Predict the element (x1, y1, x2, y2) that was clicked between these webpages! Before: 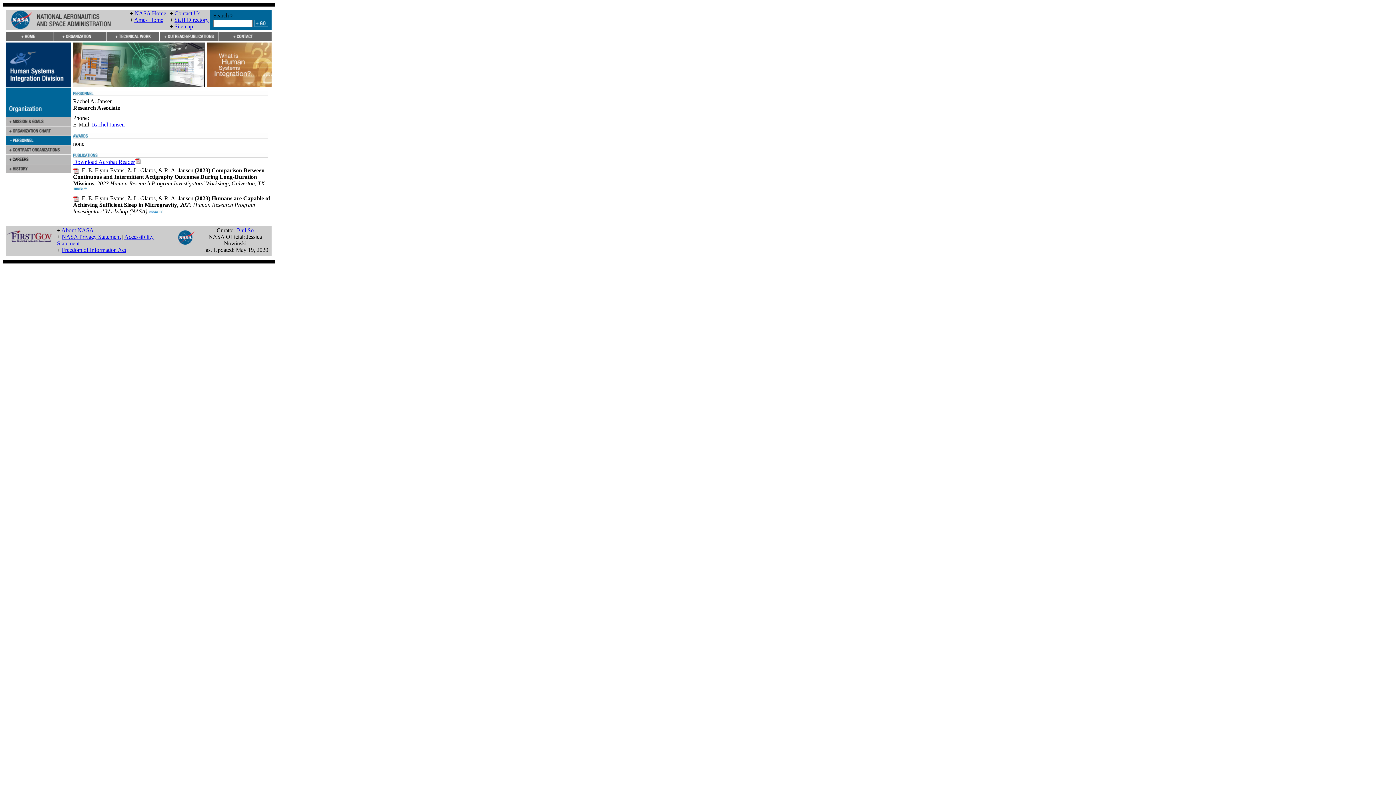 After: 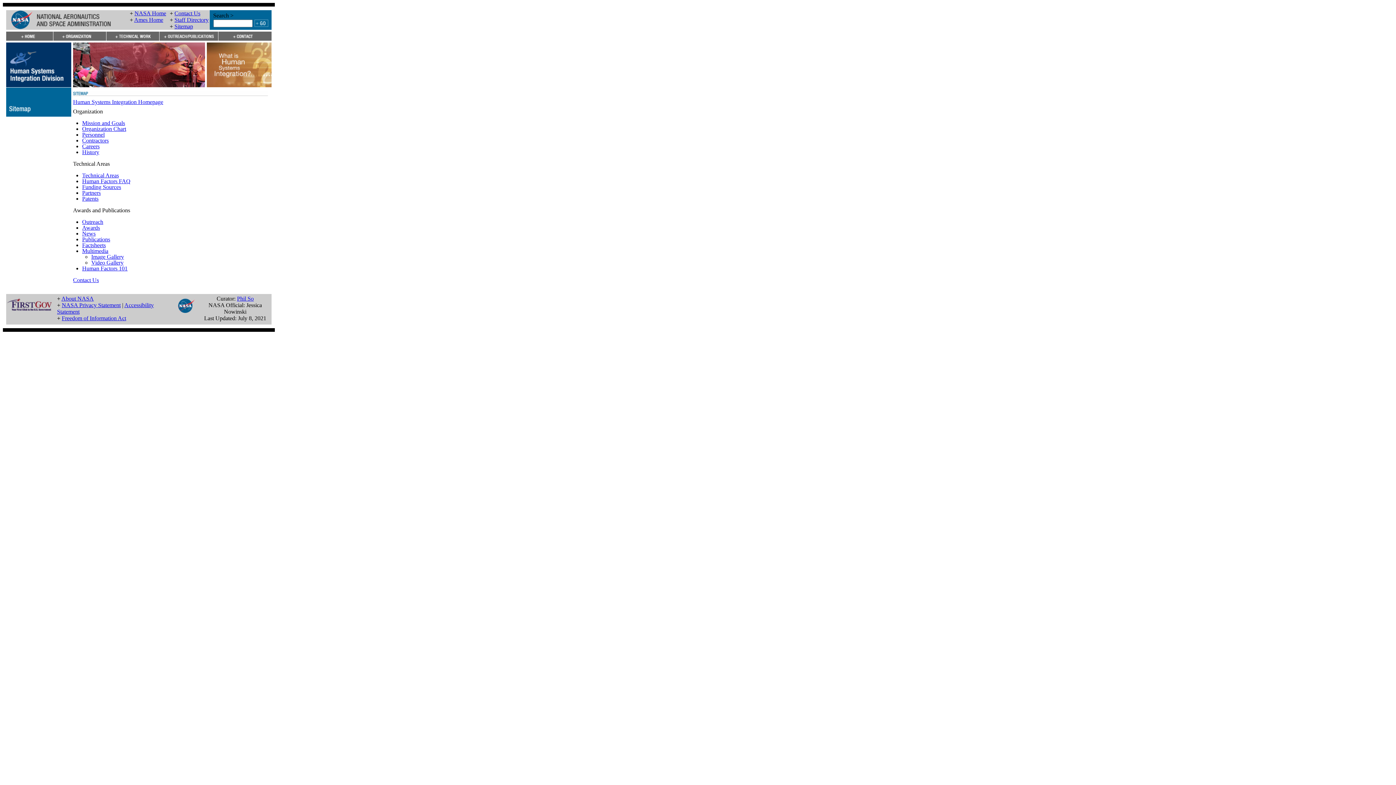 Action: label: Sitemap bbox: (174, 23, 193, 29)